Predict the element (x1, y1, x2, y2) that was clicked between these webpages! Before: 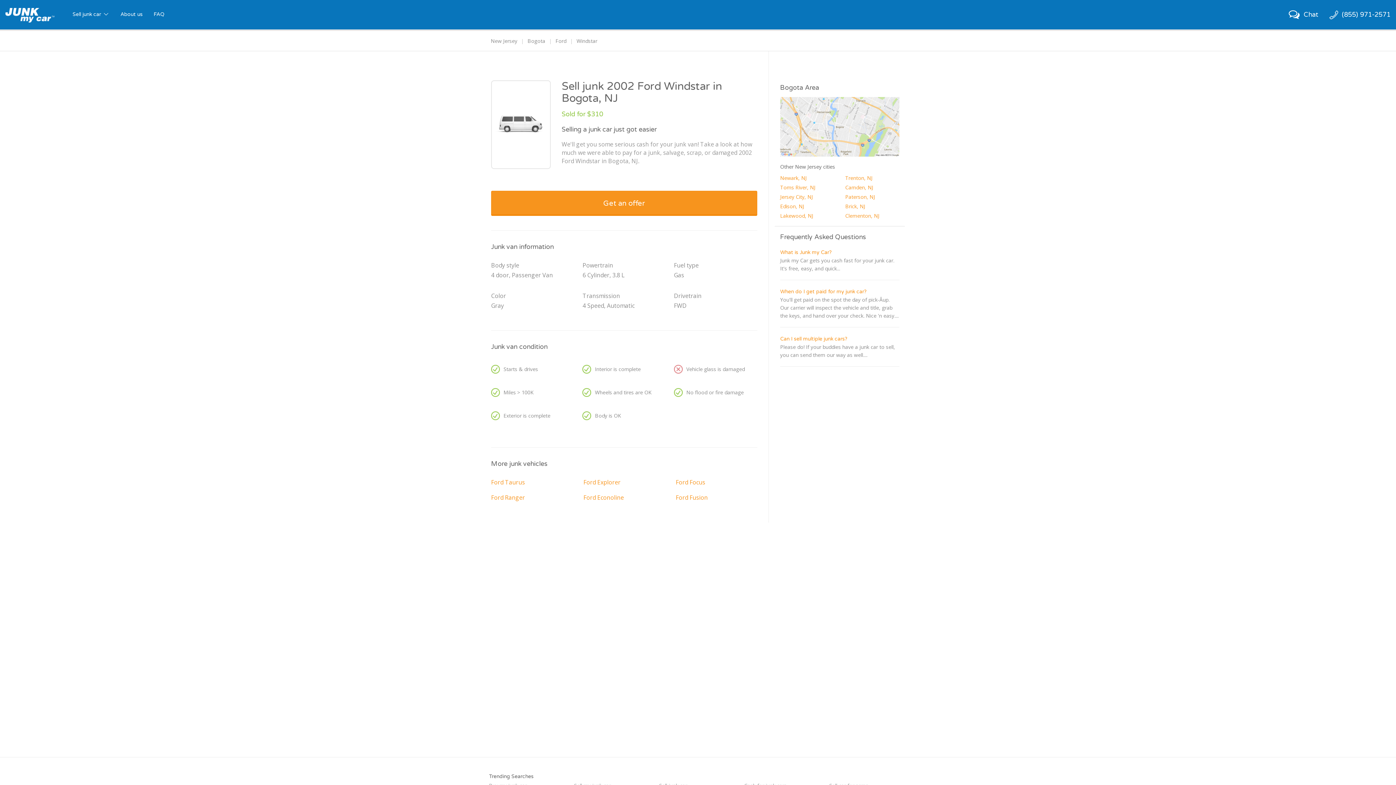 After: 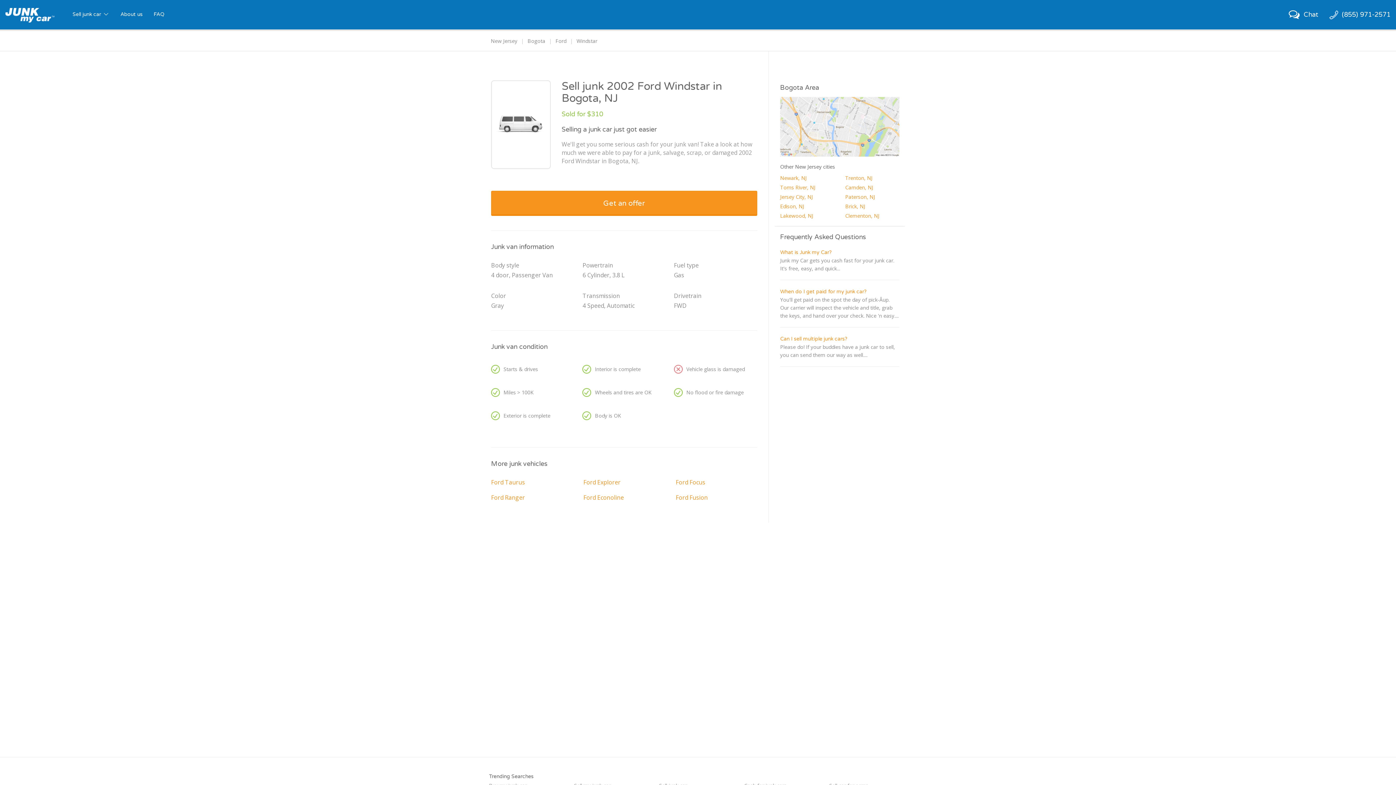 Action: label: (855) 971-2571 bbox: (1324, 0, 1396, 29)